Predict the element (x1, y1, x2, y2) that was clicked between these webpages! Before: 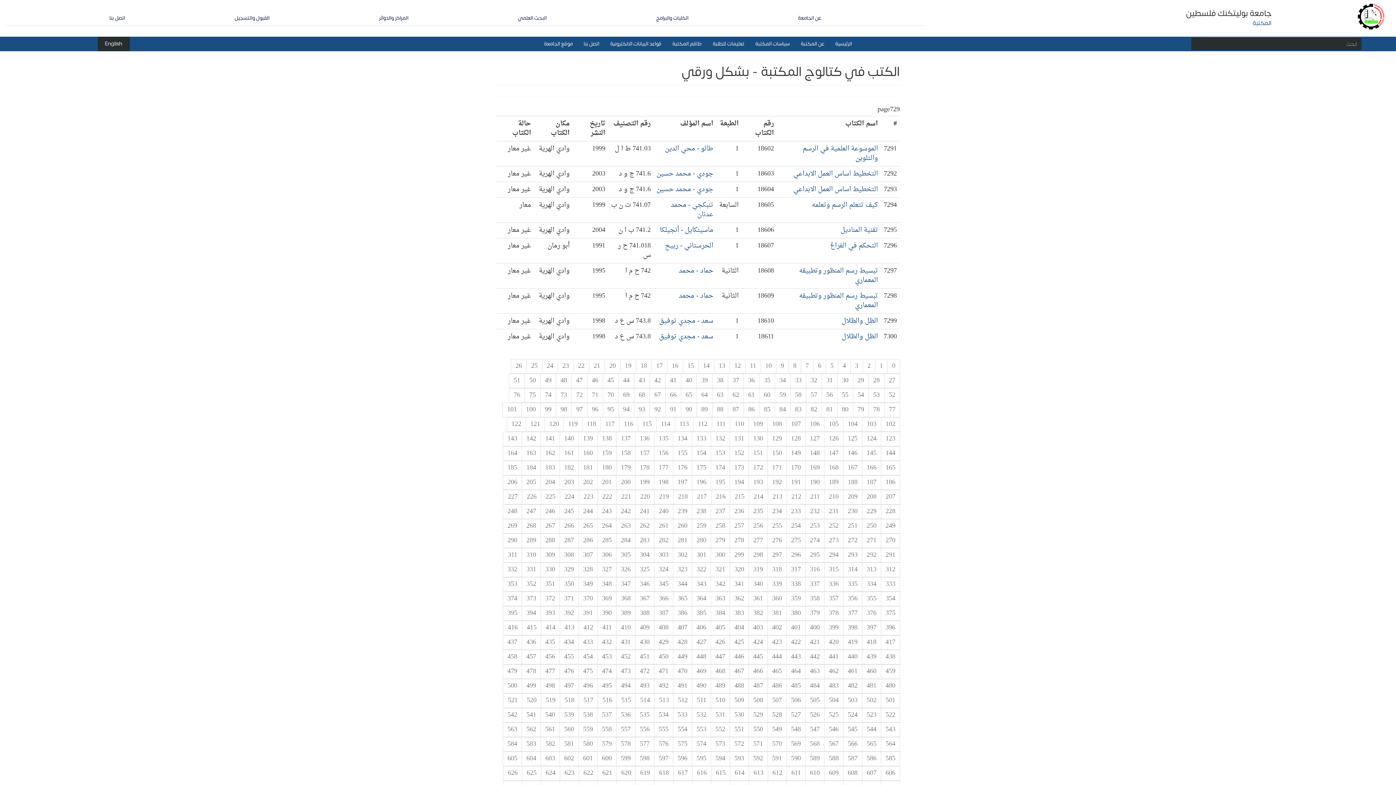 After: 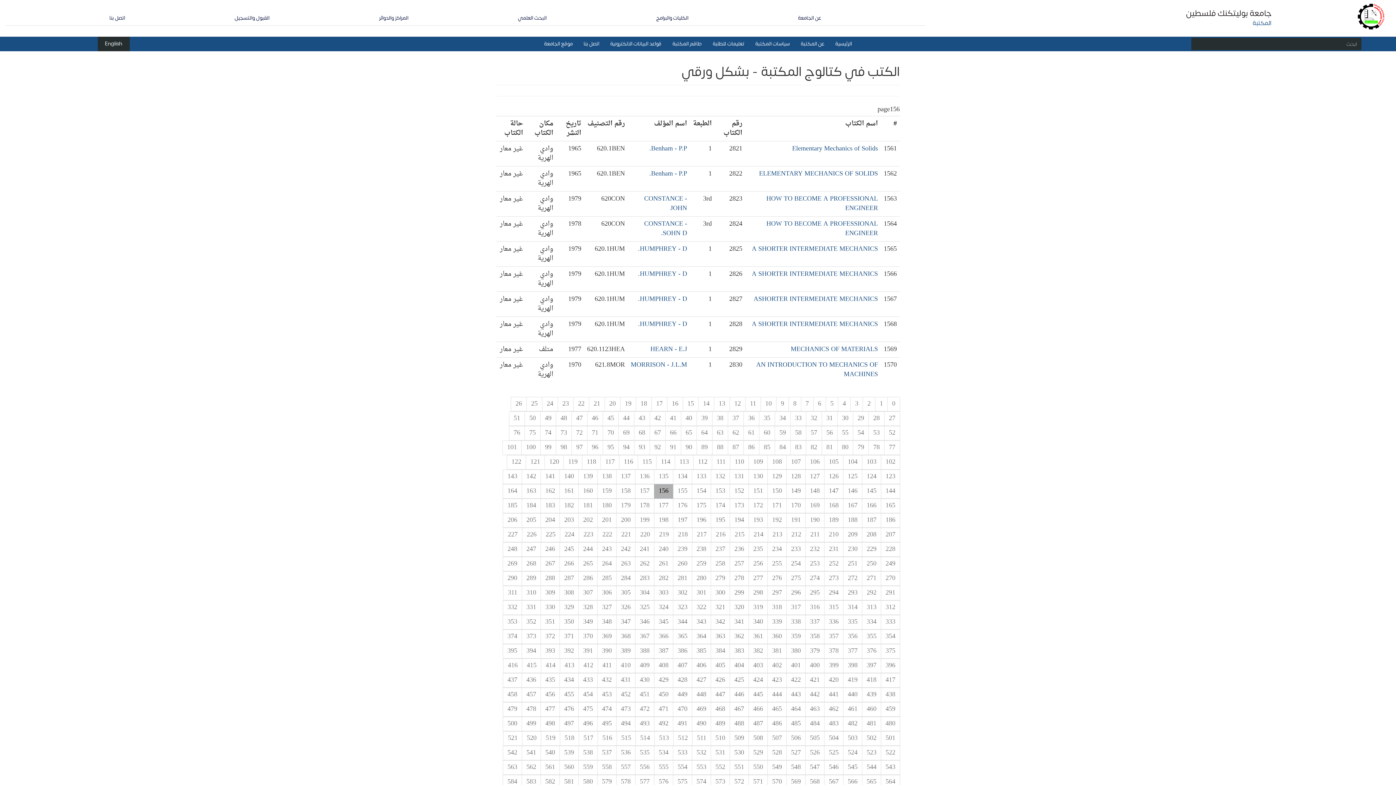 Action: label: 156 bbox: (654, 446, 673, 461)